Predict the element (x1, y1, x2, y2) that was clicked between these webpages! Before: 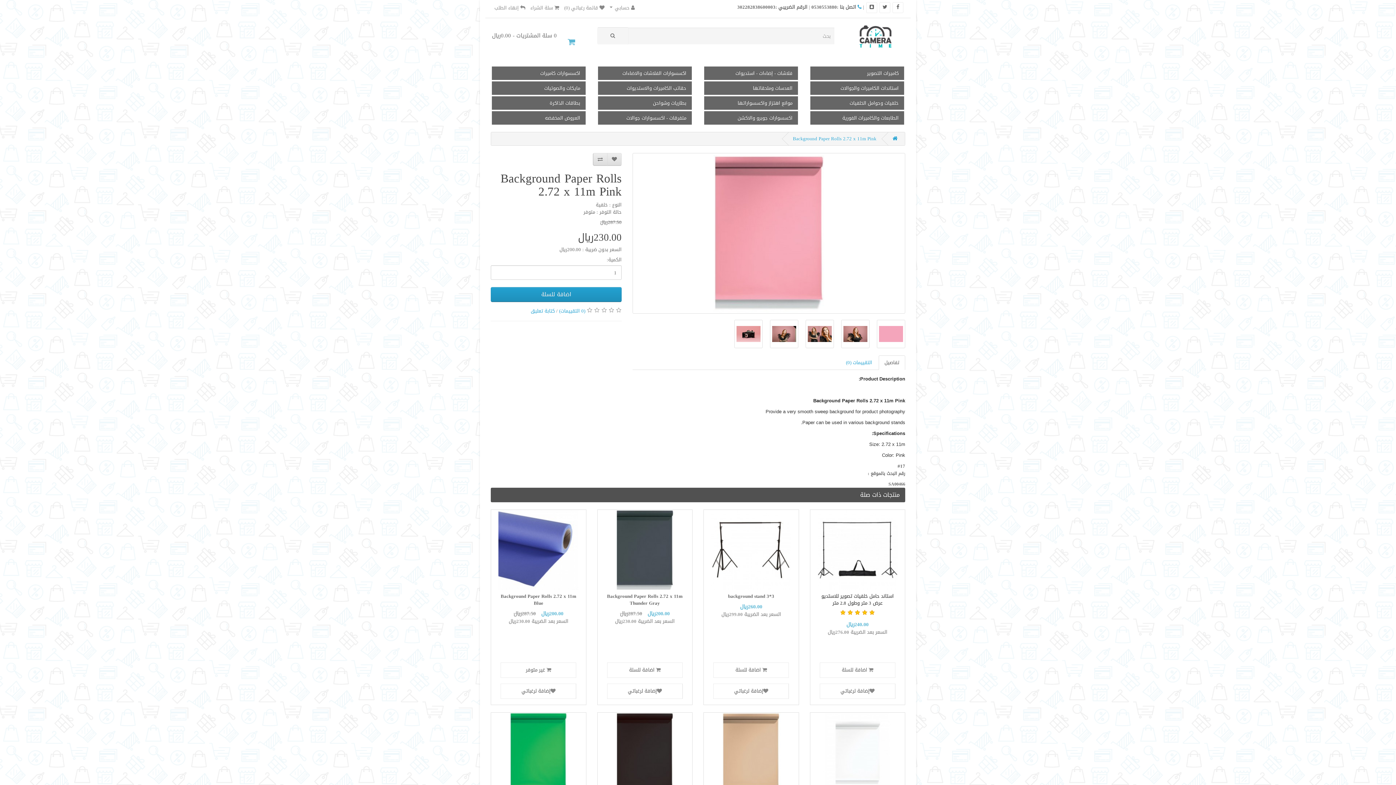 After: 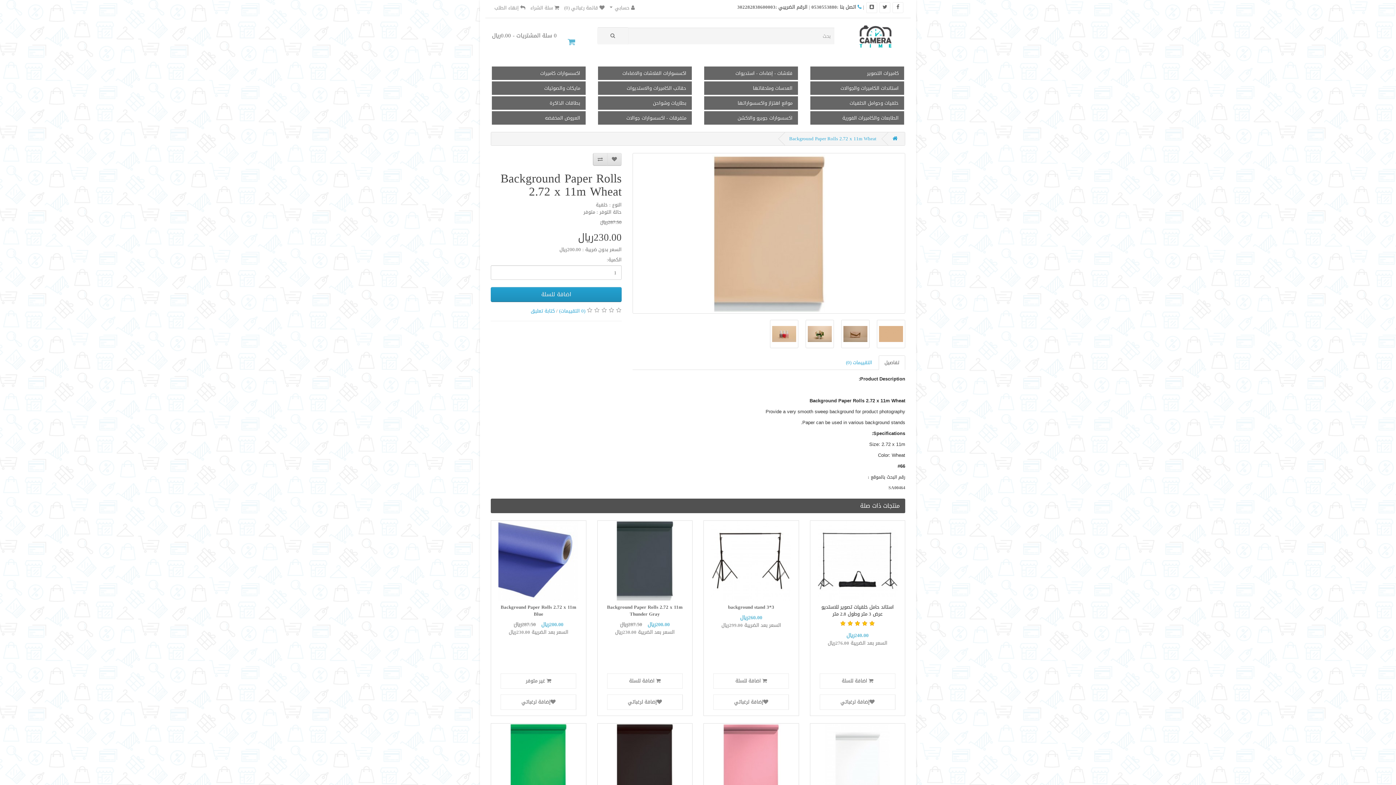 Action: bbox: (704, 712, 798, 792)